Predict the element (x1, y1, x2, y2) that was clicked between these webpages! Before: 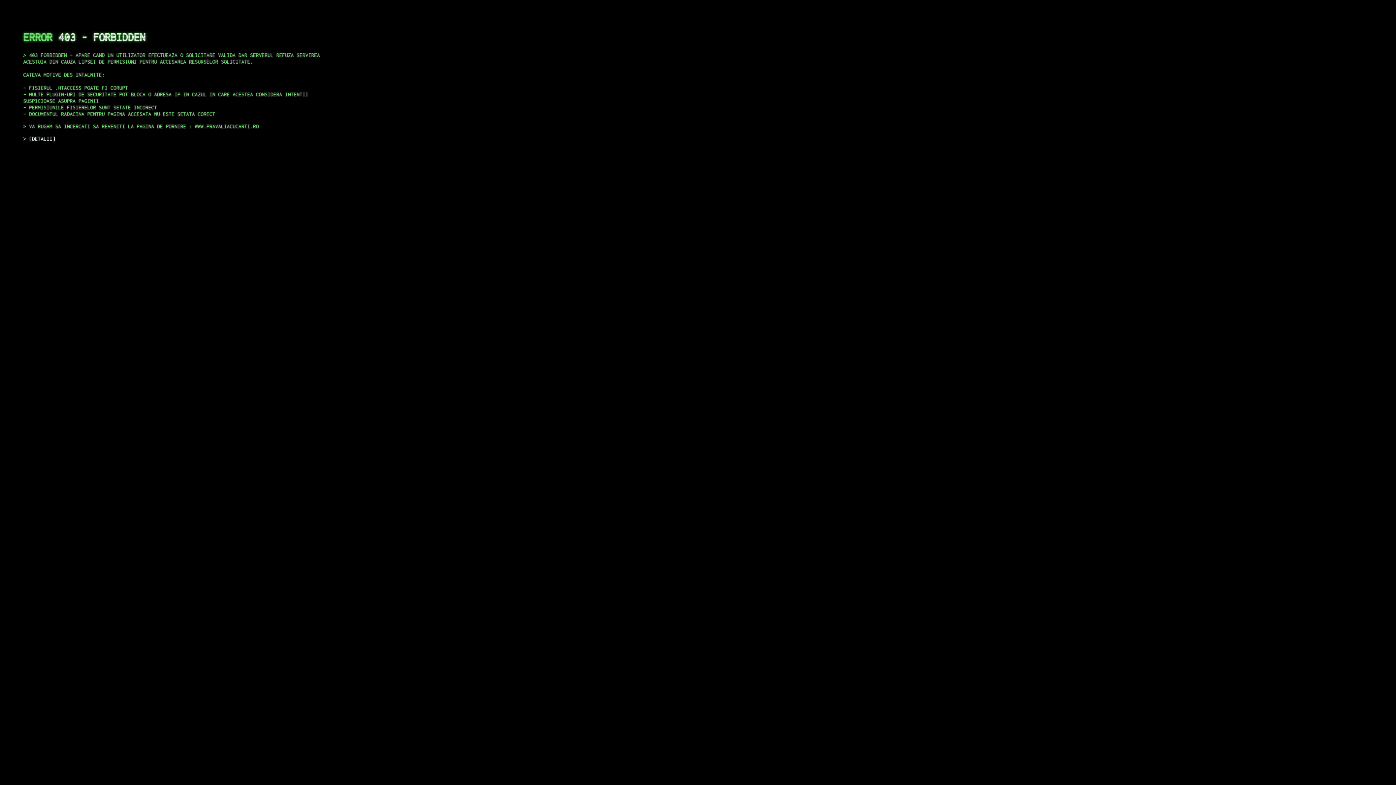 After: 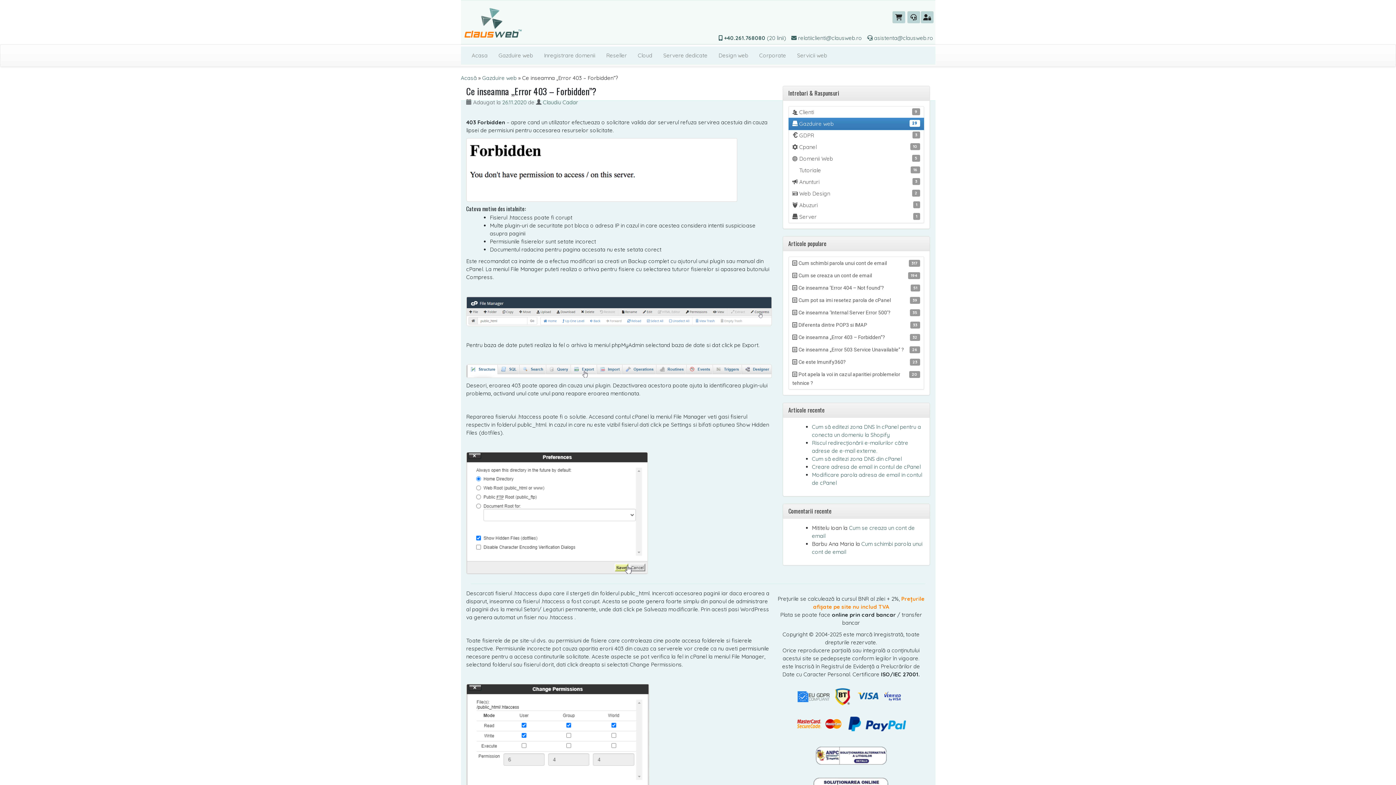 Action: bbox: (29, 135, 55, 141) label: DETALII